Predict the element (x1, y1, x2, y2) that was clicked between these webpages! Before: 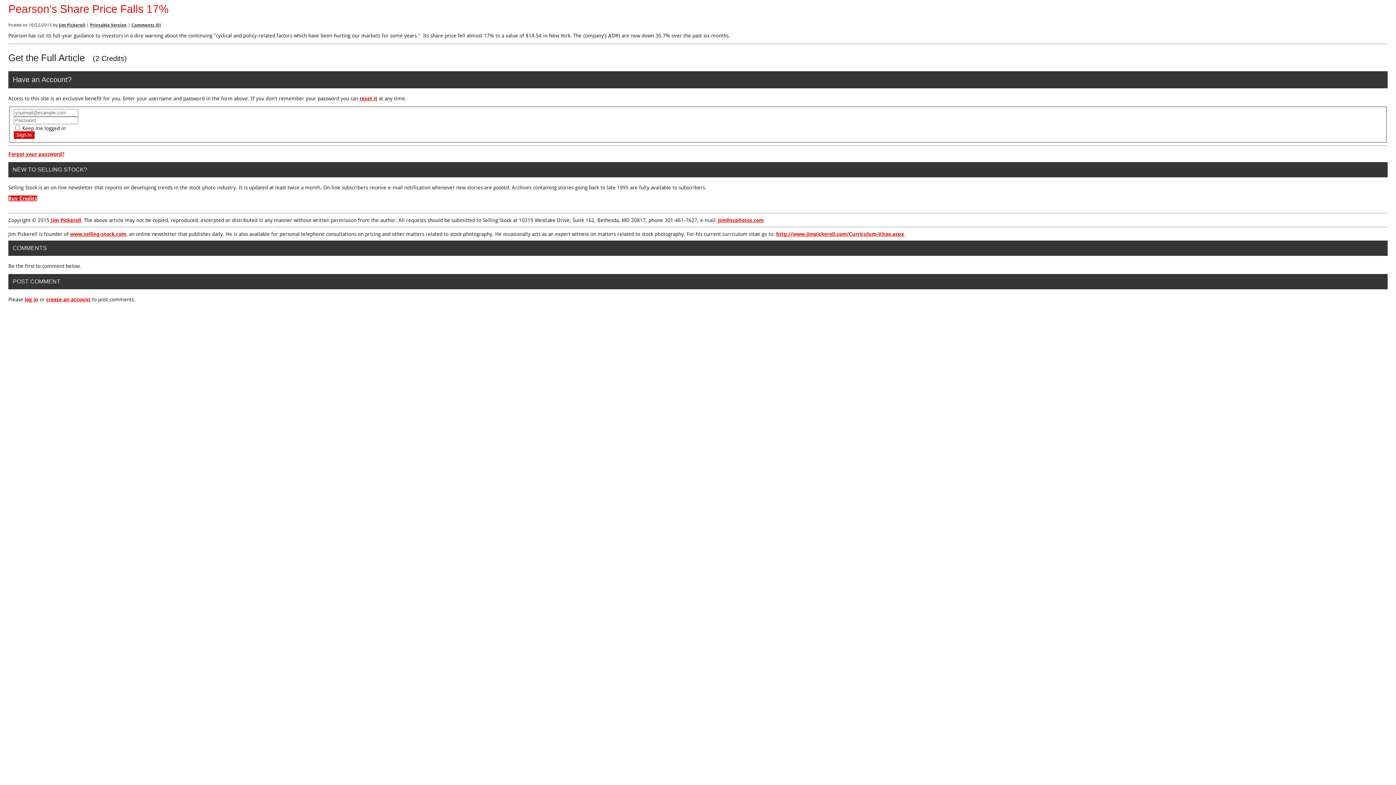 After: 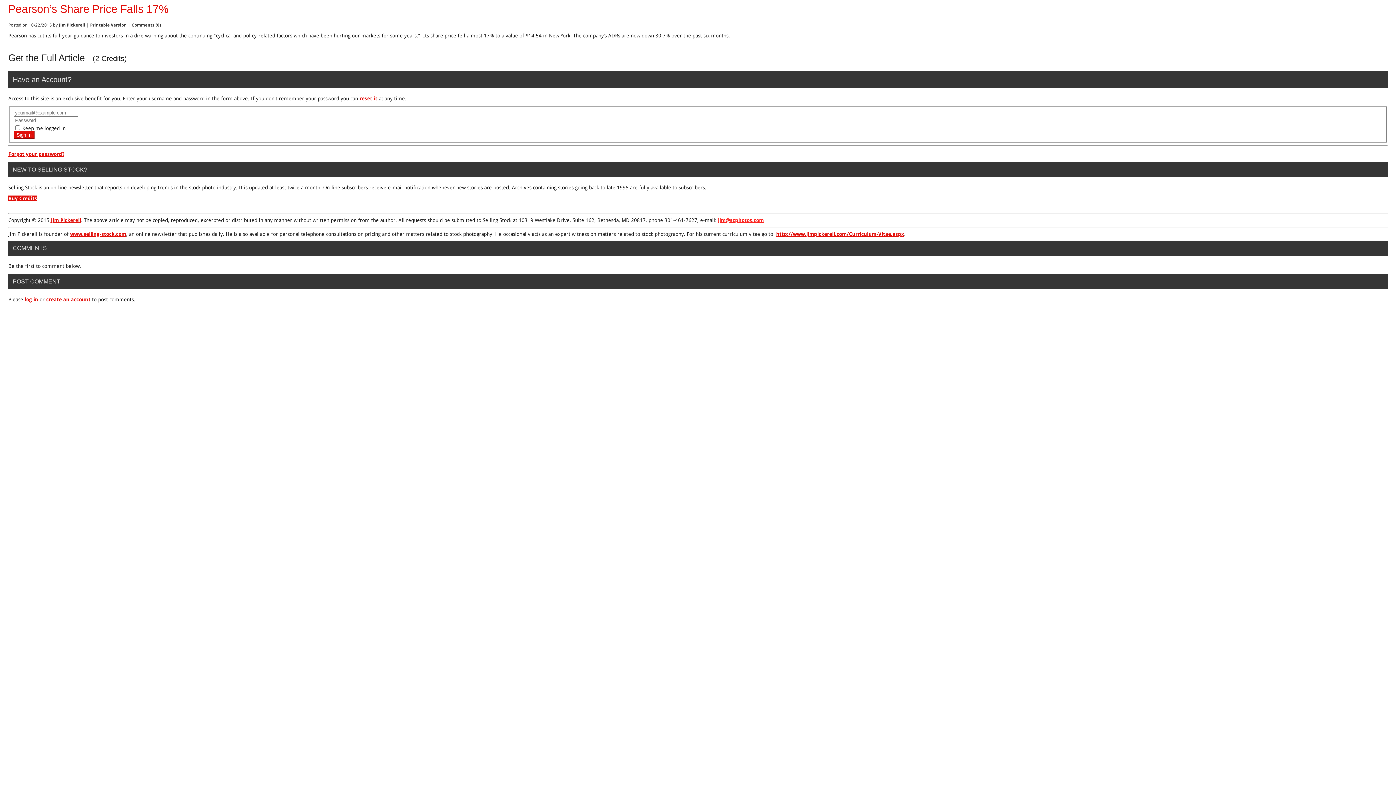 Action: label: jim@scphotos.com bbox: (718, 217, 764, 223)